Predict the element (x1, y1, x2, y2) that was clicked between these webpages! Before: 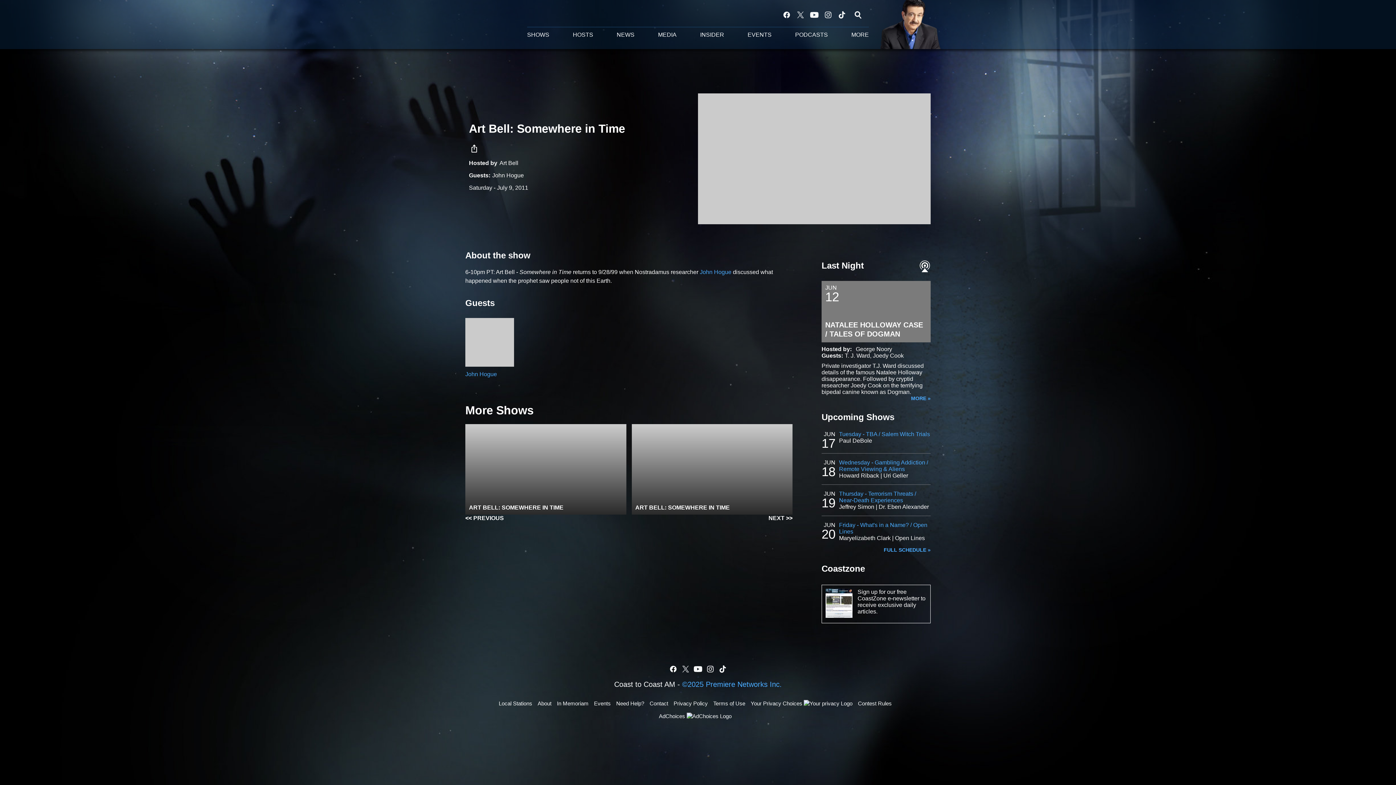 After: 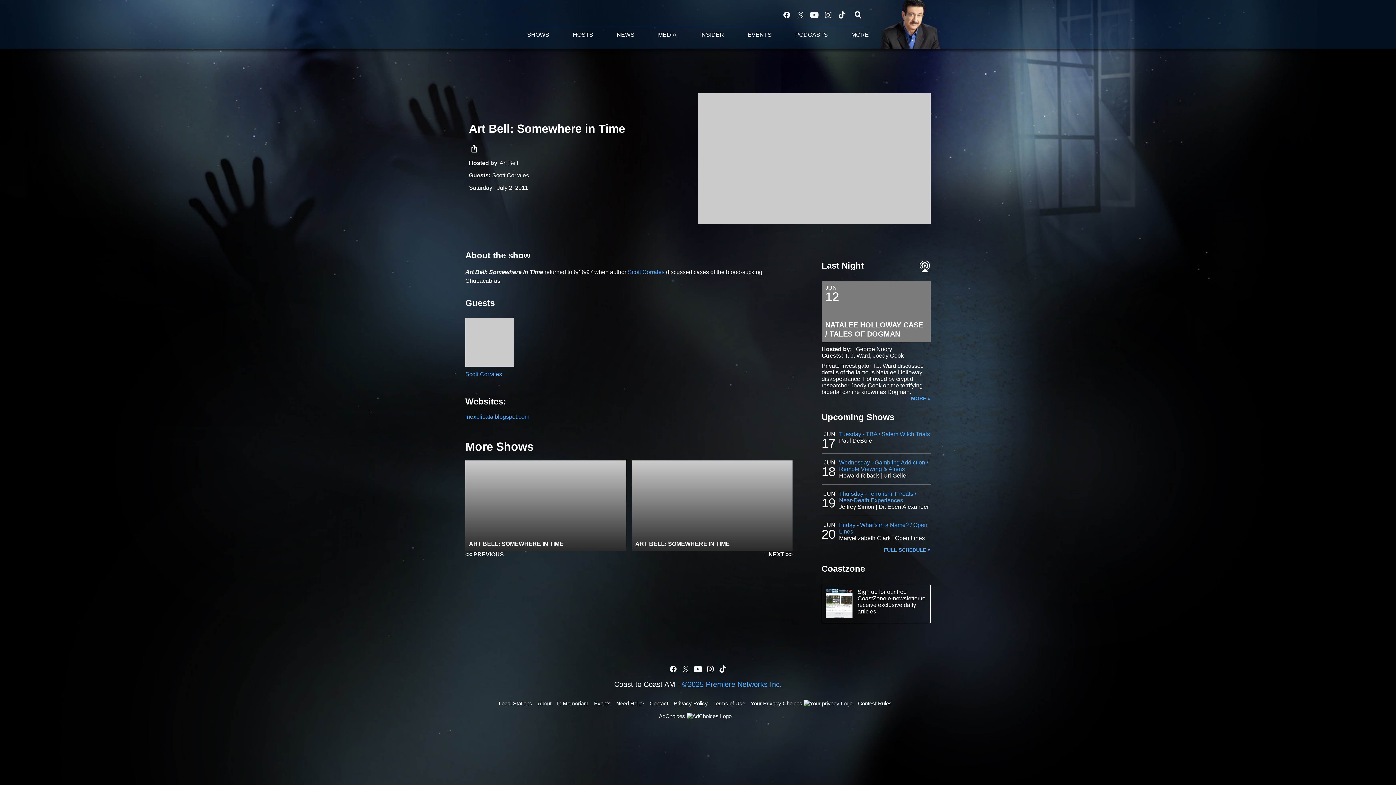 Action: bbox: (465, 424, 626, 515) label: ART BELL: SOMEWHERE IN TIME